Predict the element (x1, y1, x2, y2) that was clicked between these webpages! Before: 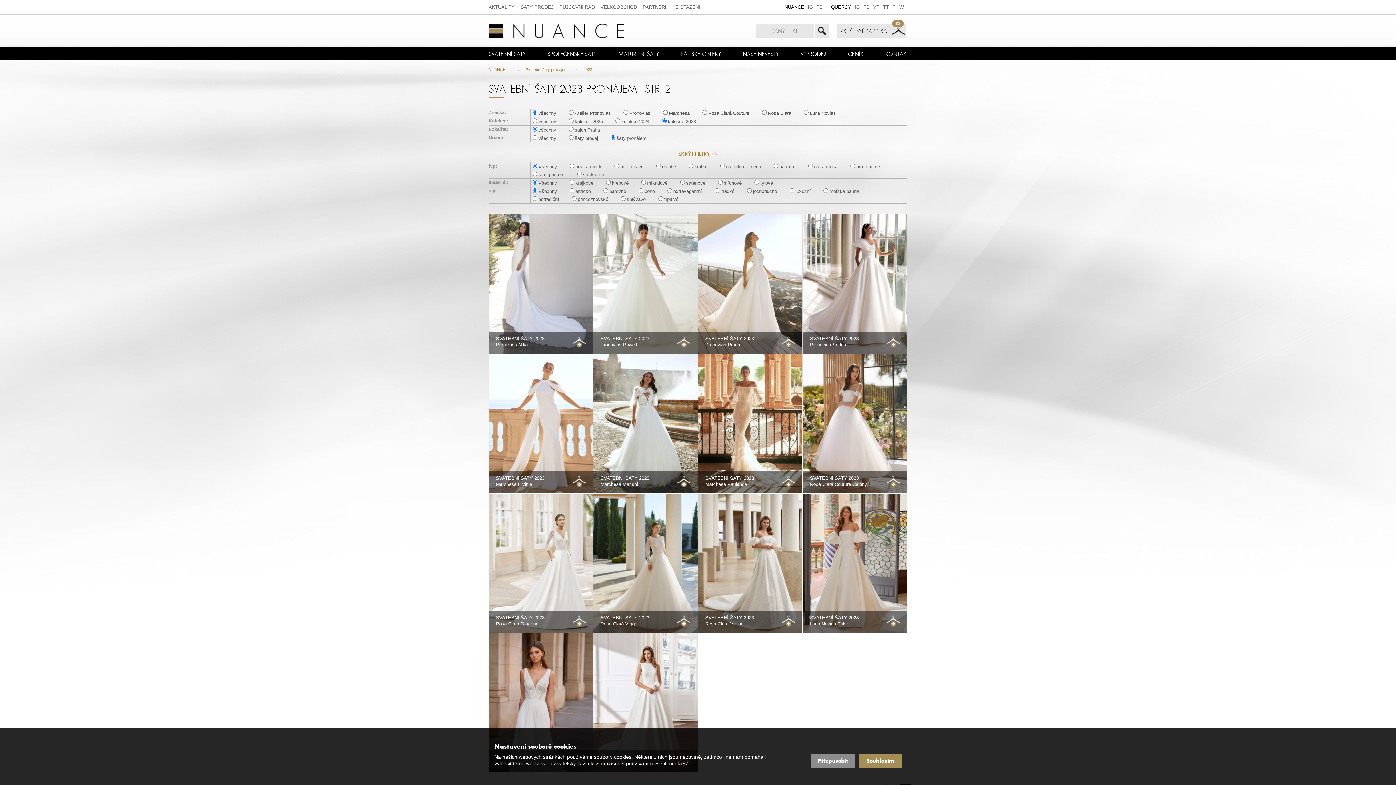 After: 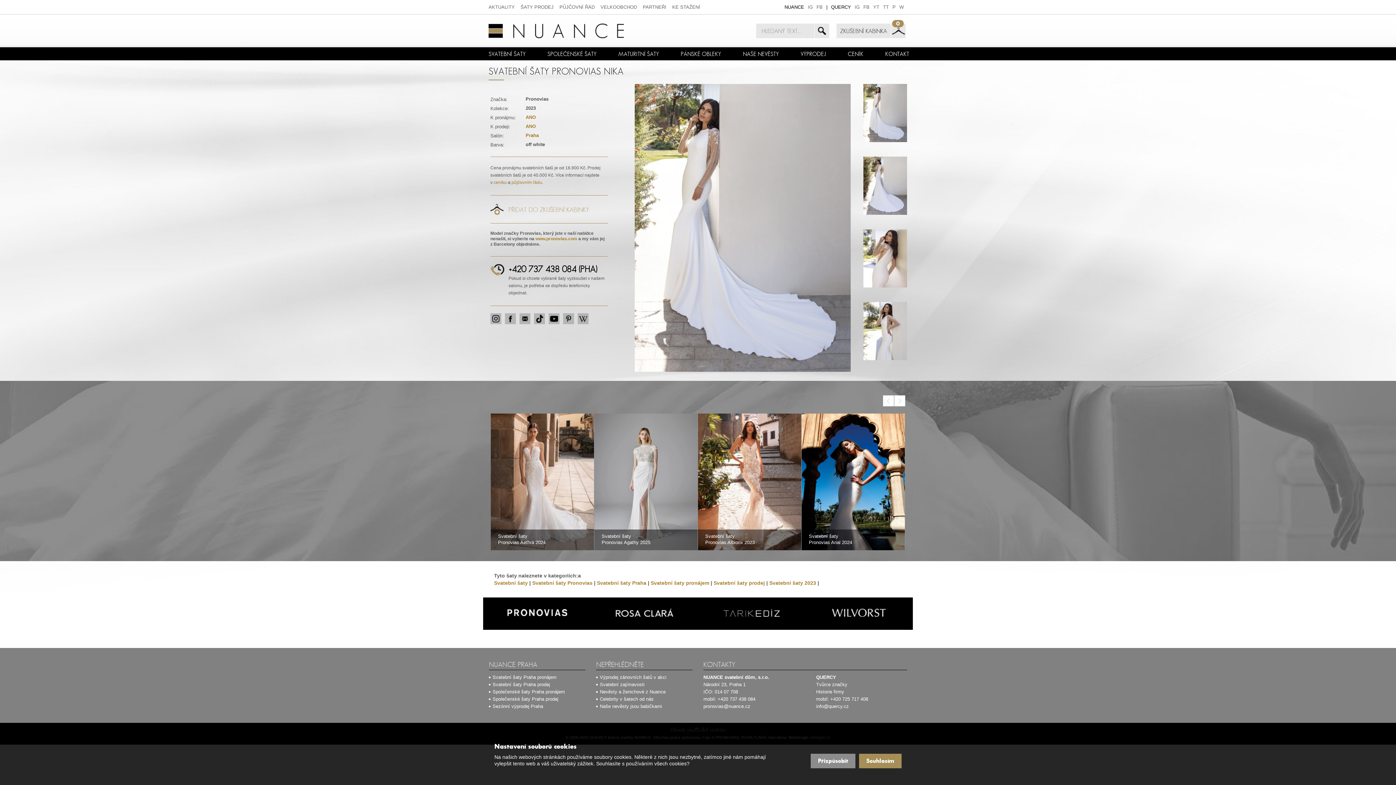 Action: bbox: (488, 214, 593, 353)